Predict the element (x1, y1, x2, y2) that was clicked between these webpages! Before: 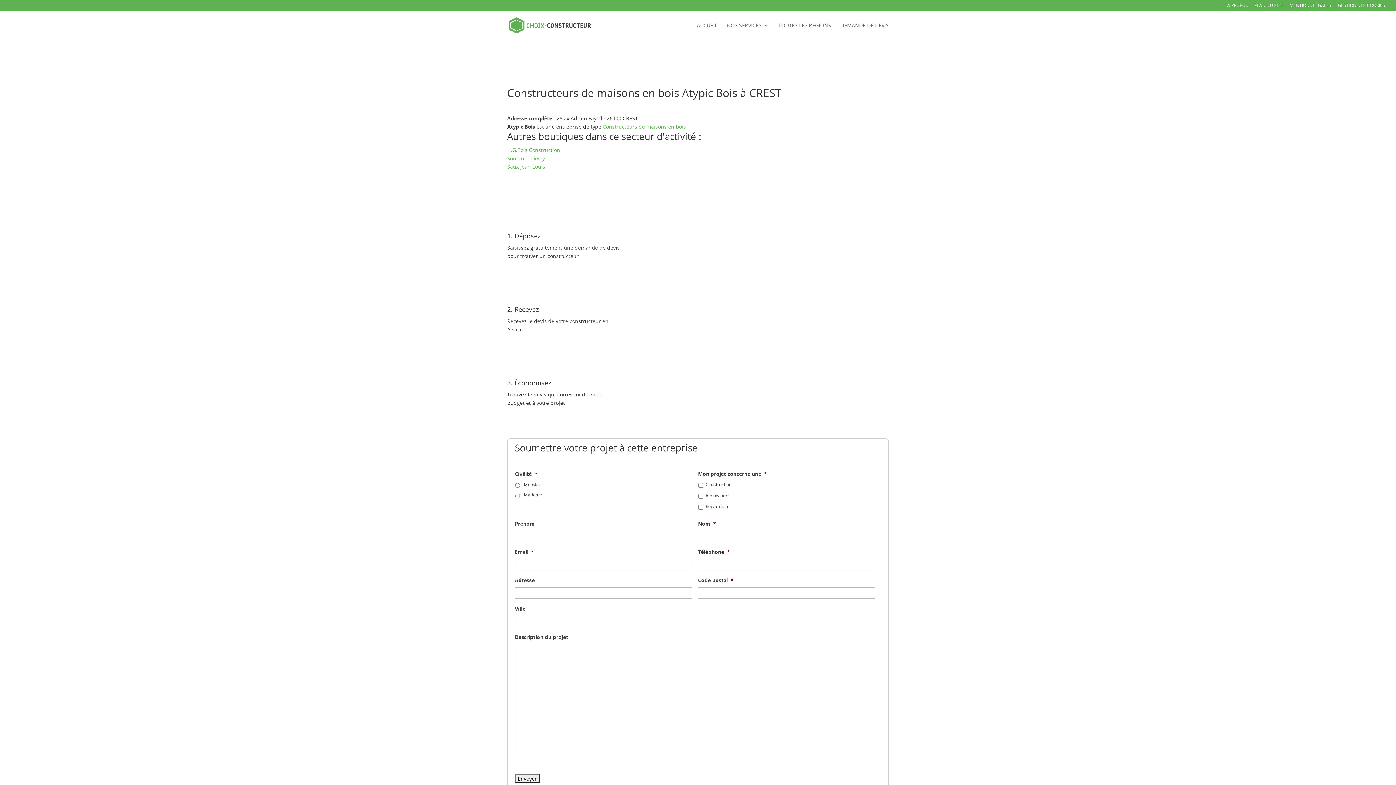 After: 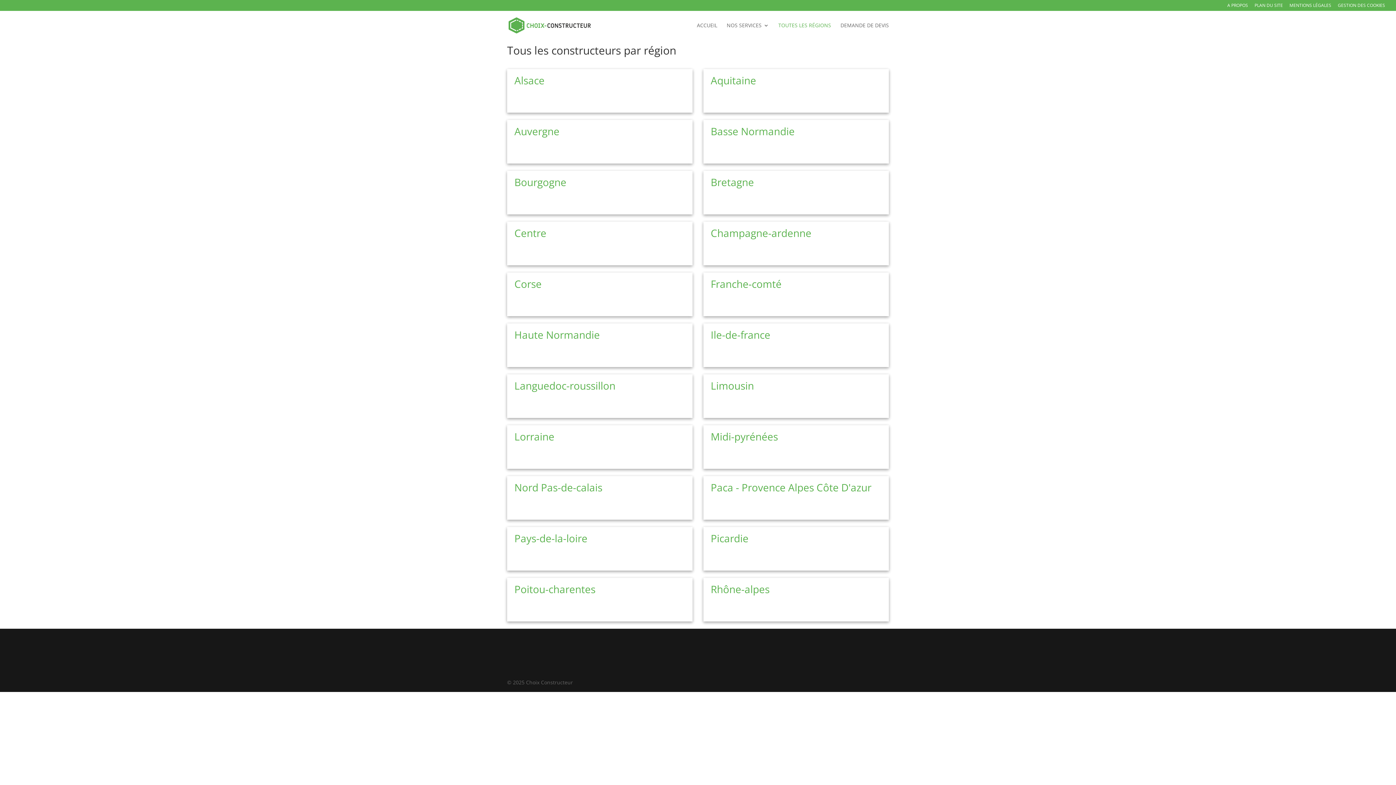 Action: bbox: (778, 22, 831, 40) label: TOUTES LES RÉGIONS